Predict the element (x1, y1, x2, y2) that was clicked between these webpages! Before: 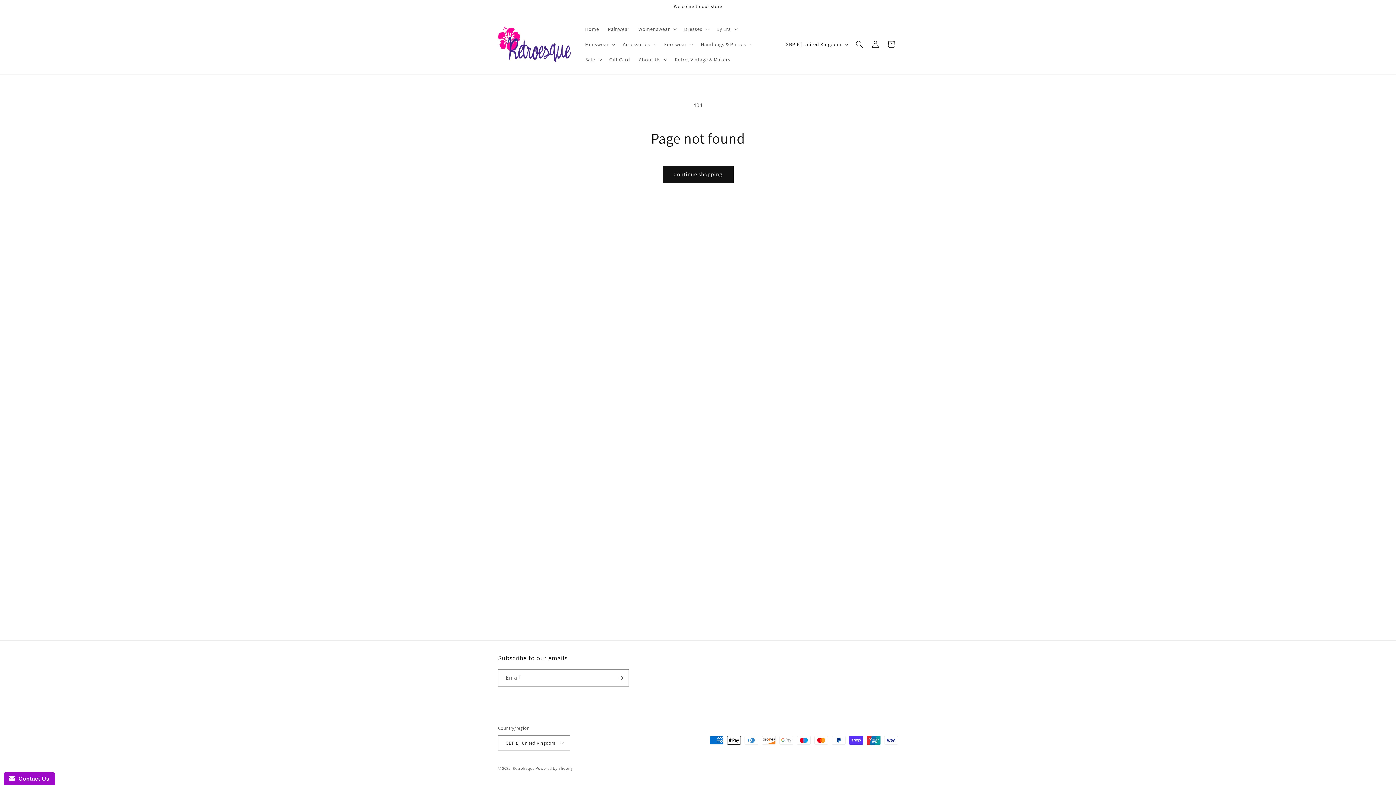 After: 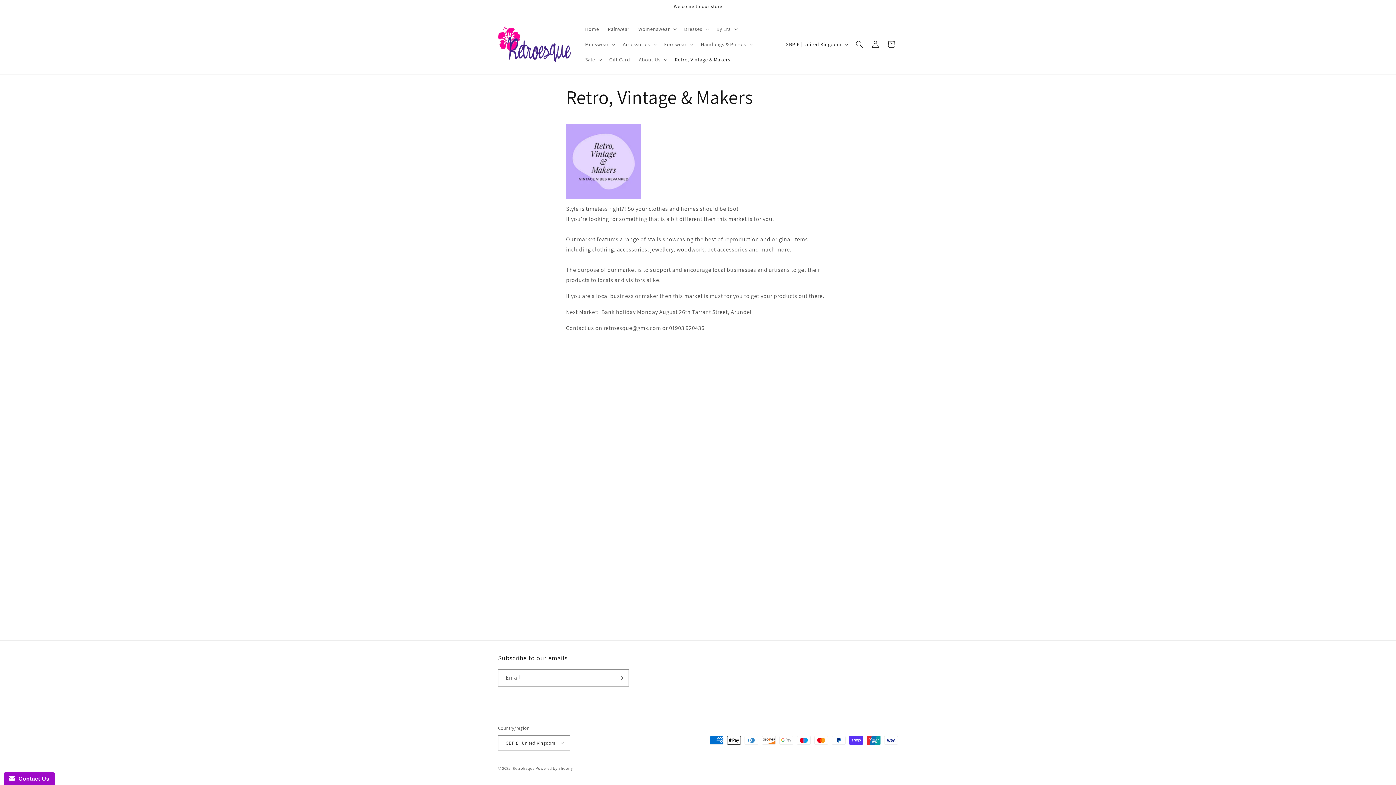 Action: label: Retro, Vintage & Makers bbox: (670, 52, 734, 67)